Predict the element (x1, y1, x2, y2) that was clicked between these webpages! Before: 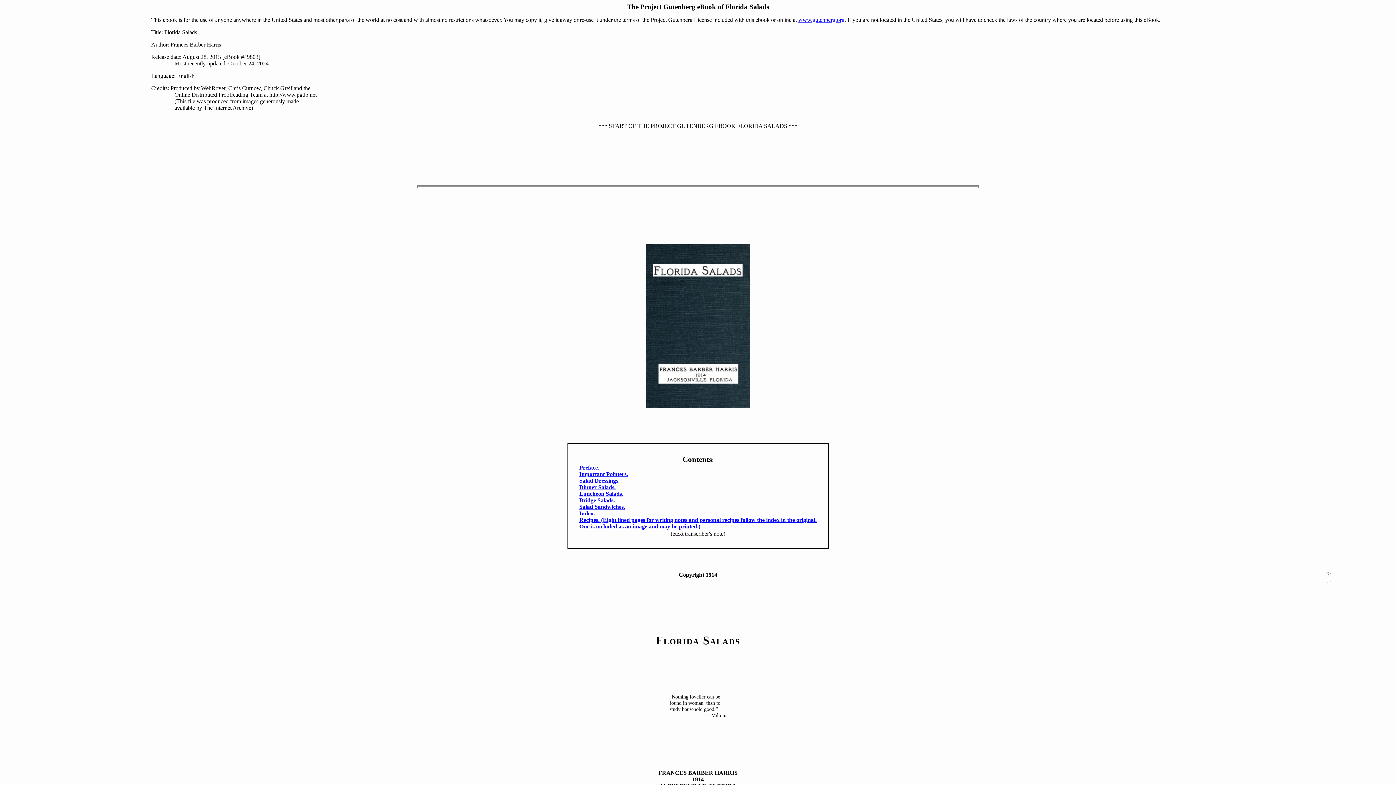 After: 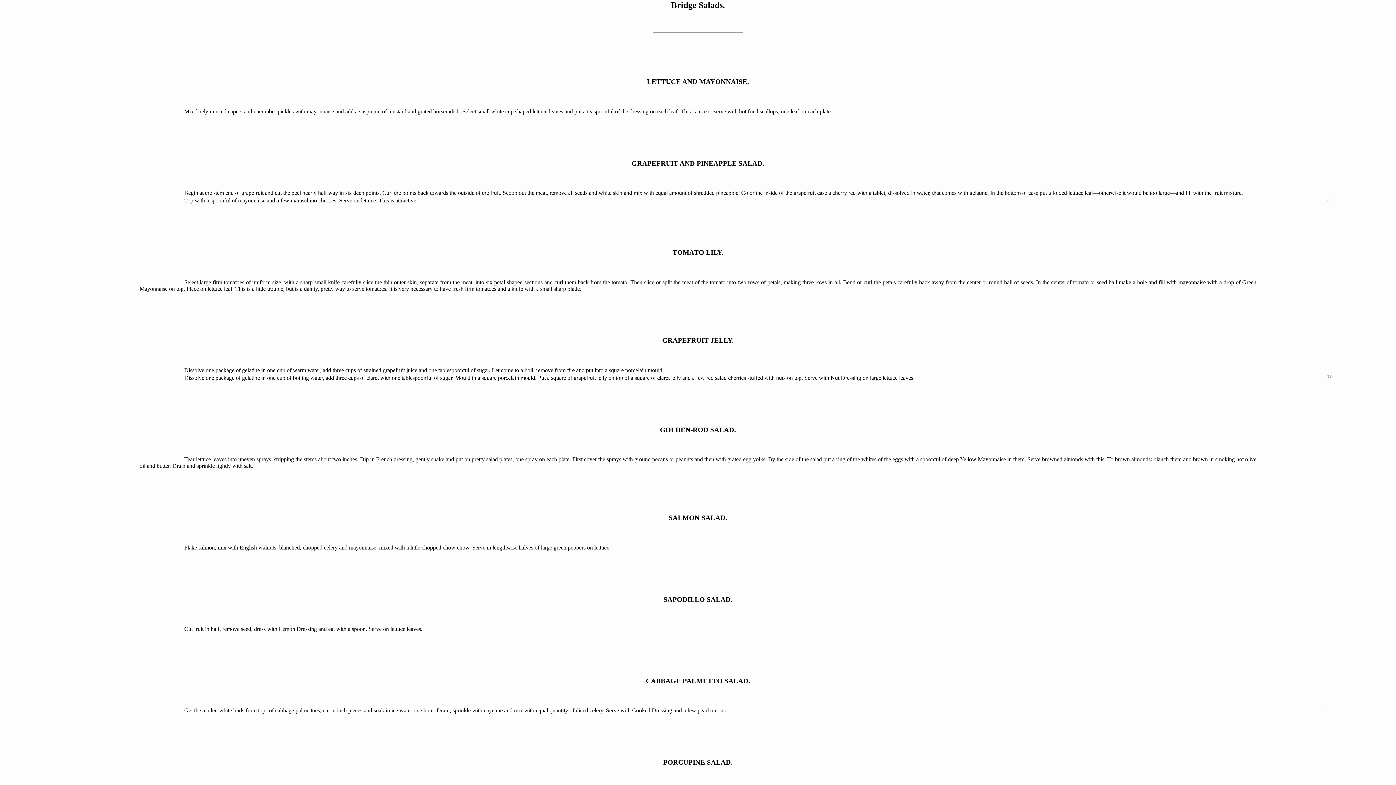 Action: label: Bridge Salads. bbox: (579, 497, 615, 503)